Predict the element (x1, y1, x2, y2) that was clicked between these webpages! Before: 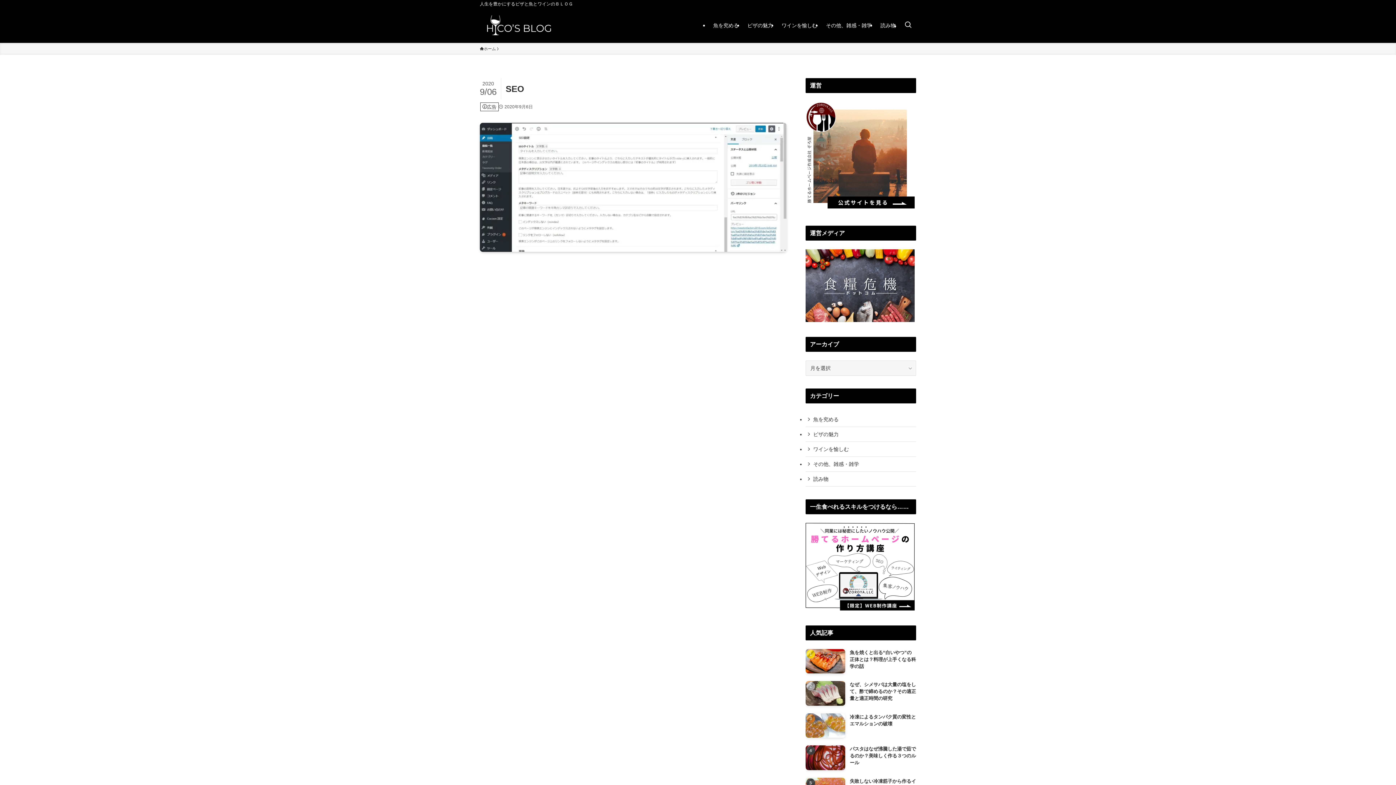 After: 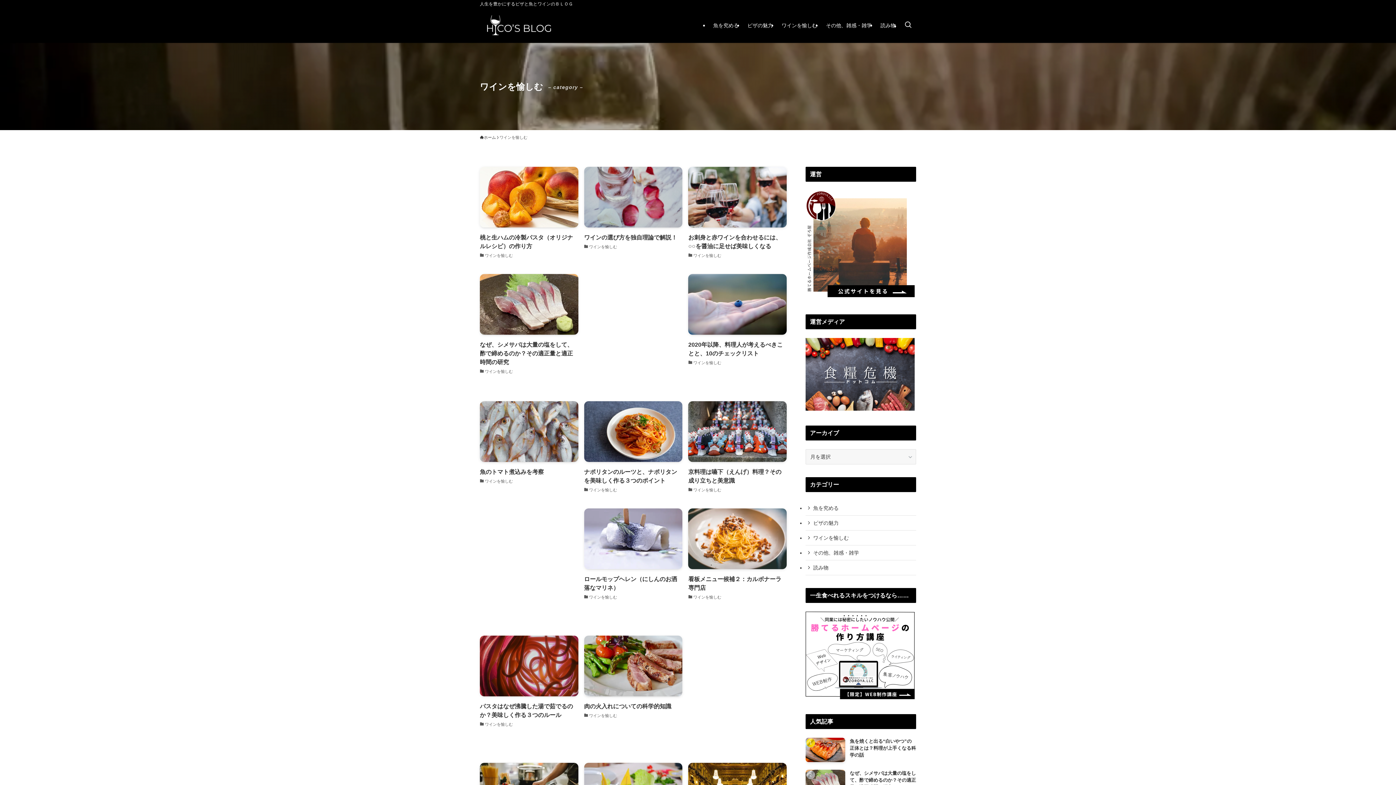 Action: label: ワインを愉しむ bbox: (777, 8, 821, 42)